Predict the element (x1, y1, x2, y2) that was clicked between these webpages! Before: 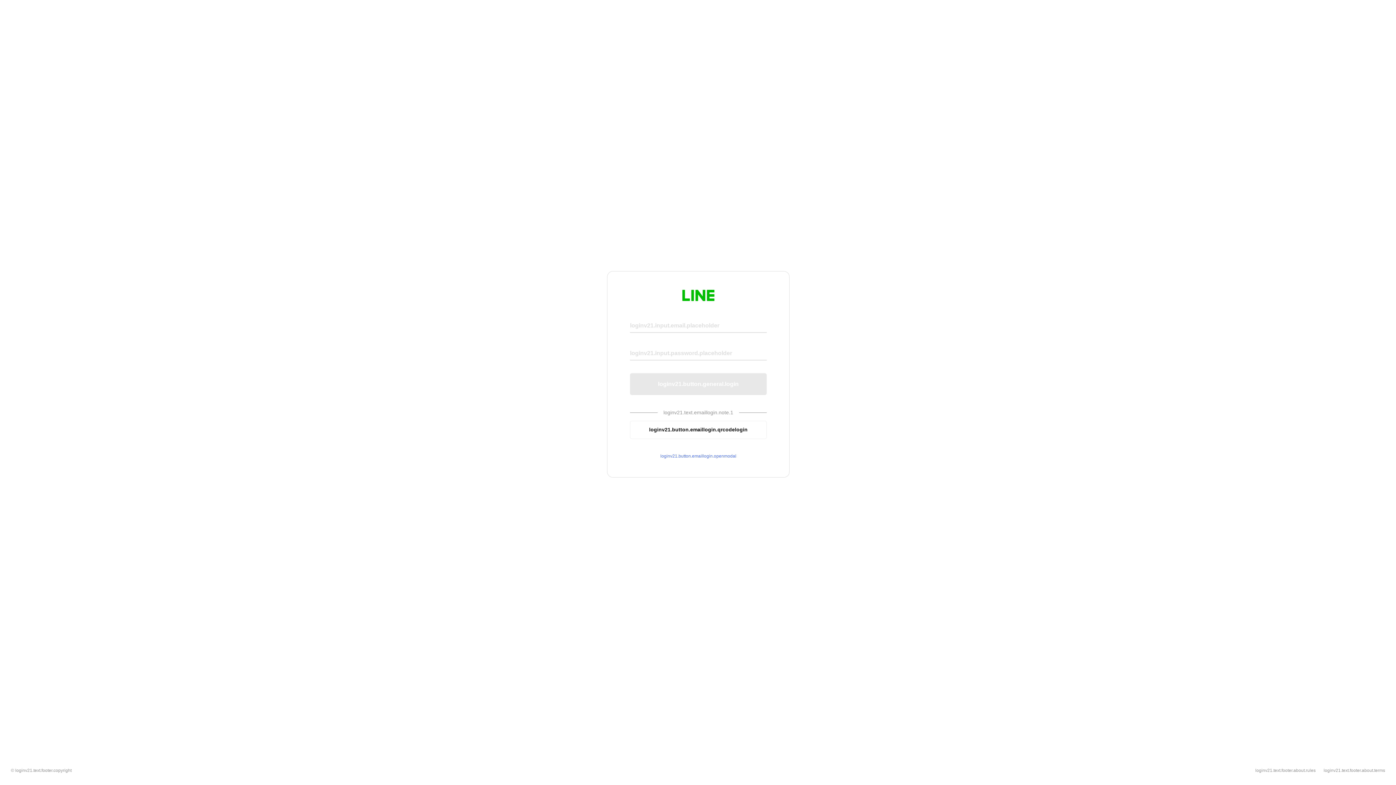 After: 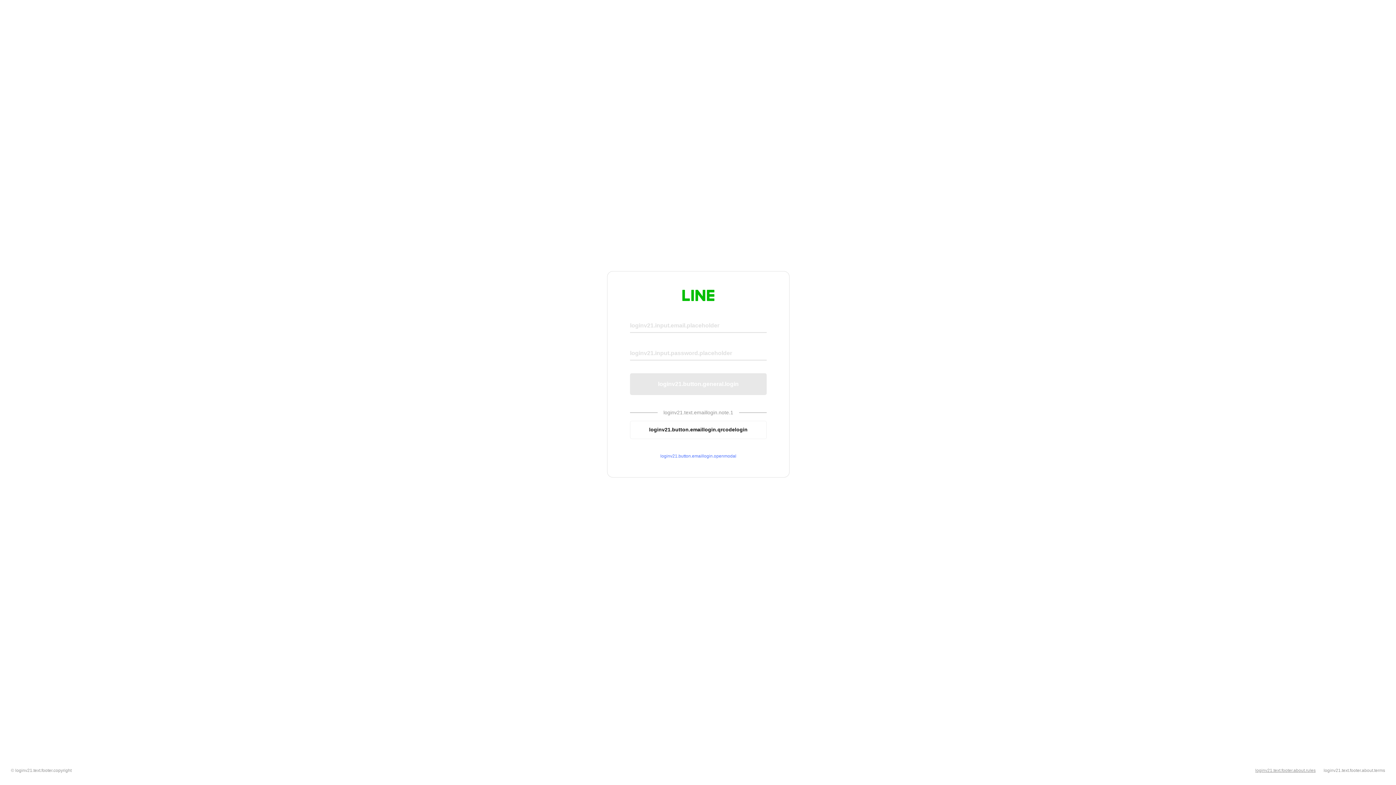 Action: bbox: (1255, 768, 1316, 773) label: loginv21.text.footer.about.rules